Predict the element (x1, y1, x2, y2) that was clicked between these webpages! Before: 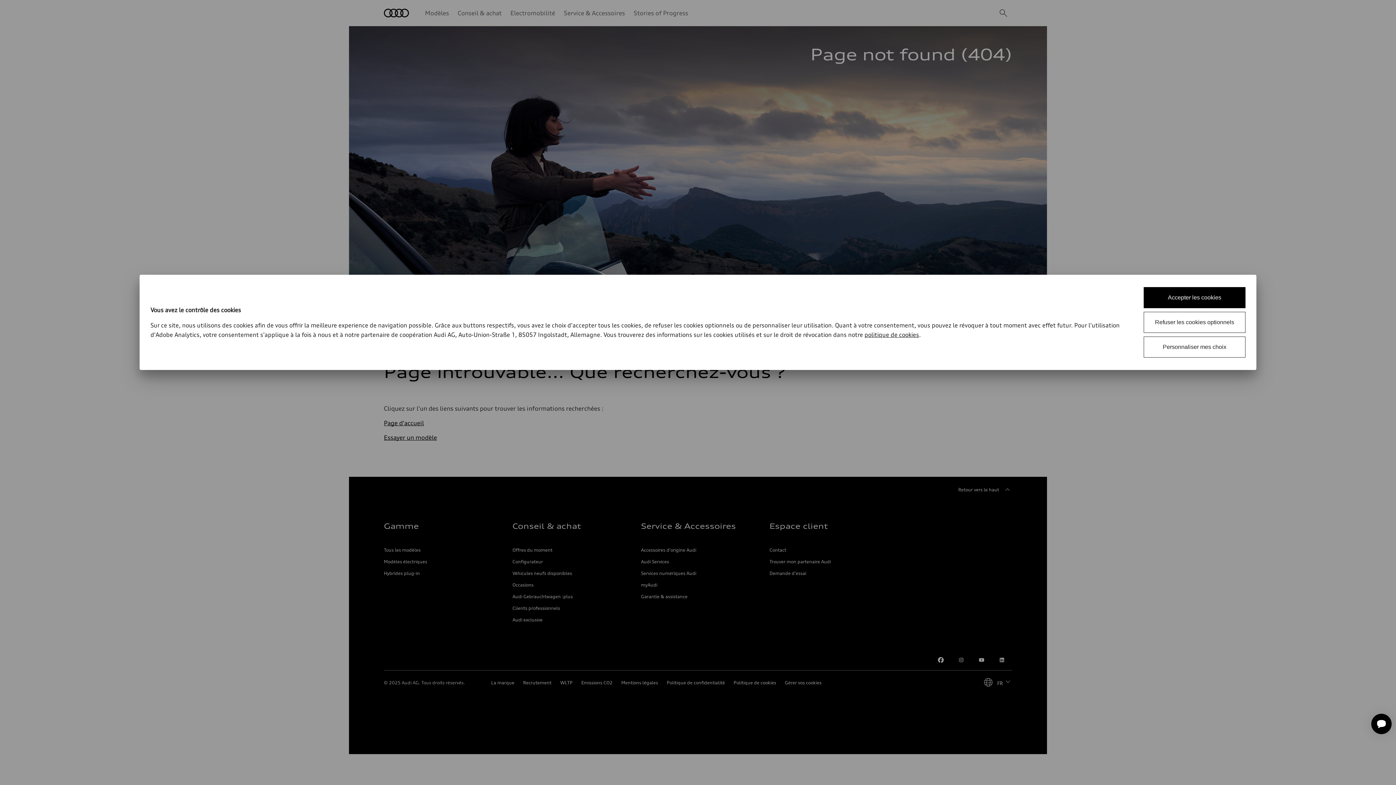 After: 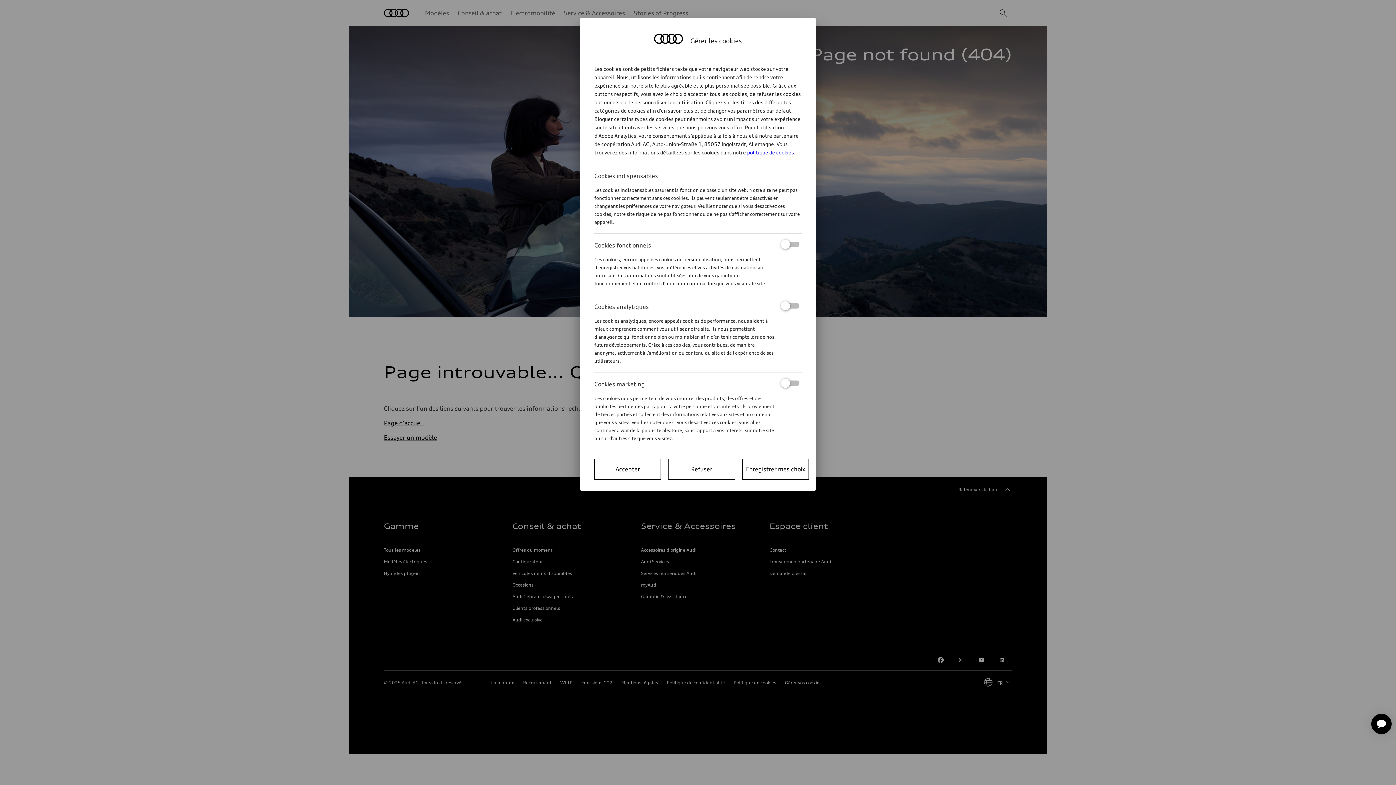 Action: bbox: (1144, 336, 1245, 357) label: Personnaliser mes choix